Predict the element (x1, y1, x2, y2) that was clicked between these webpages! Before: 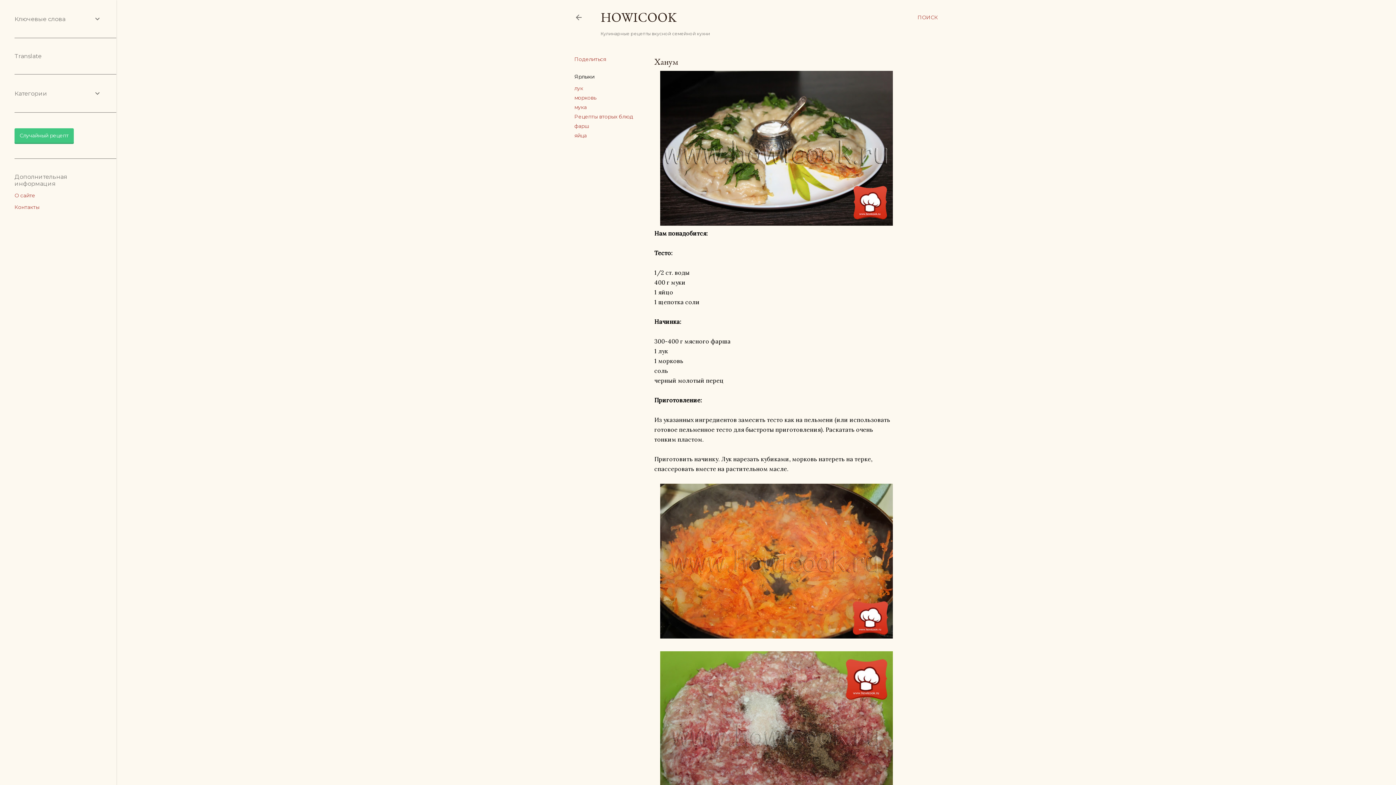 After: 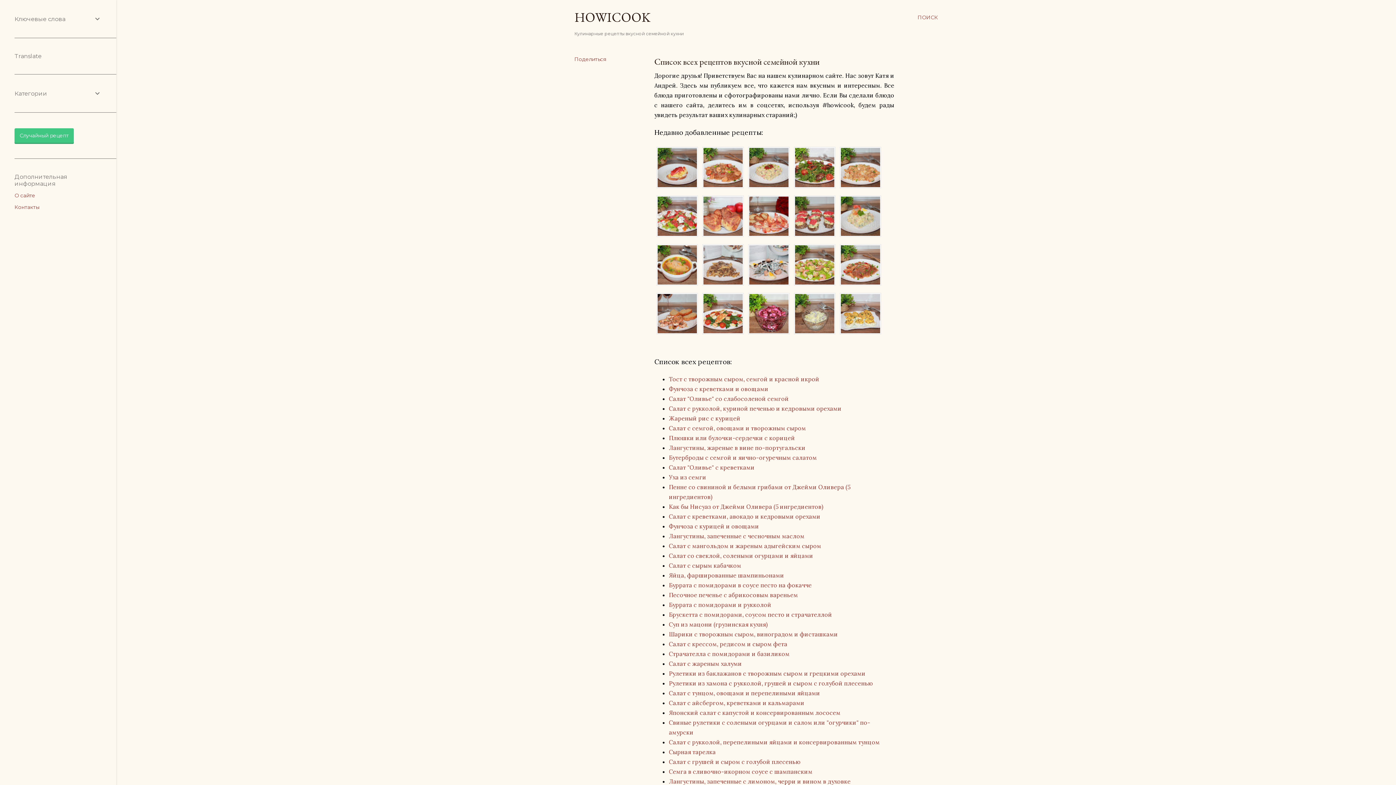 Action: label: О сайте bbox: (14, 192, 35, 198)